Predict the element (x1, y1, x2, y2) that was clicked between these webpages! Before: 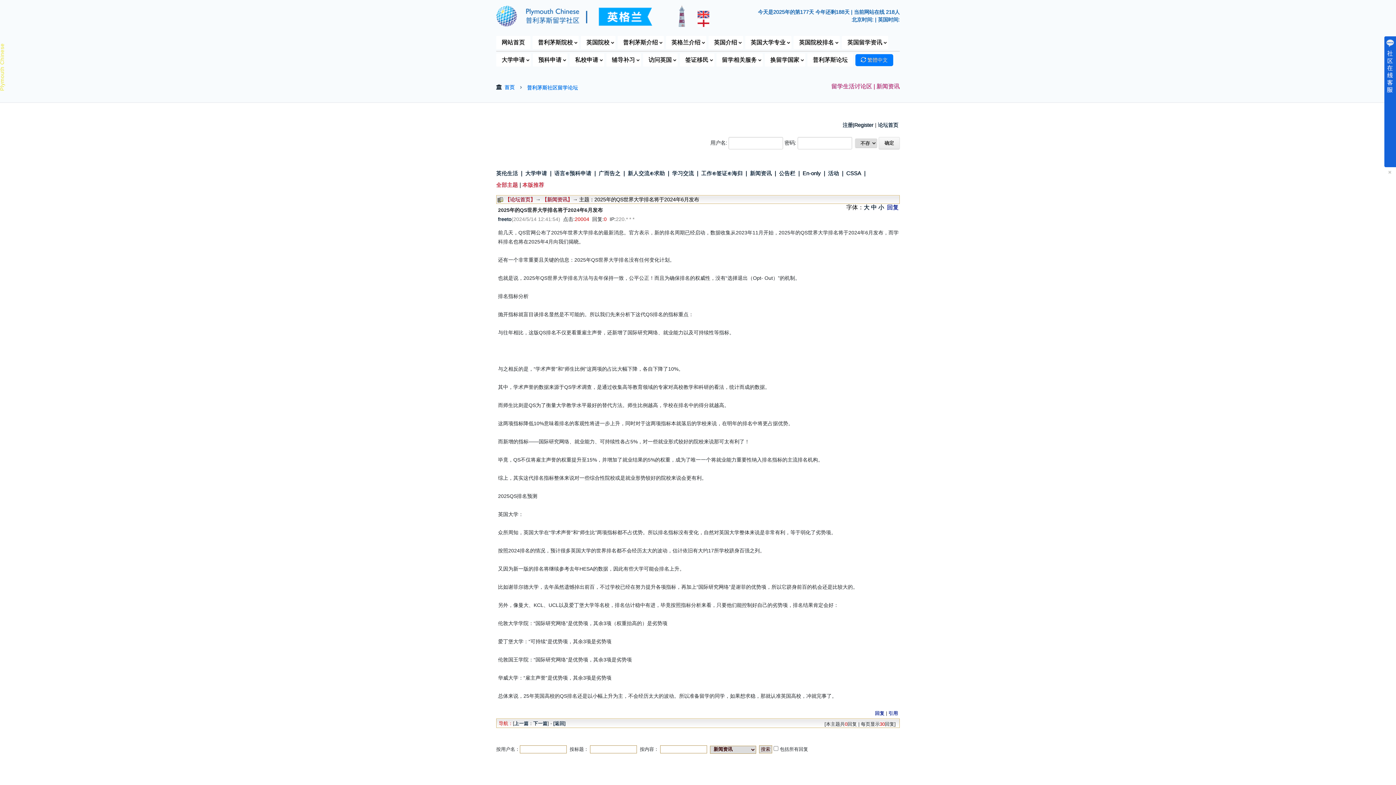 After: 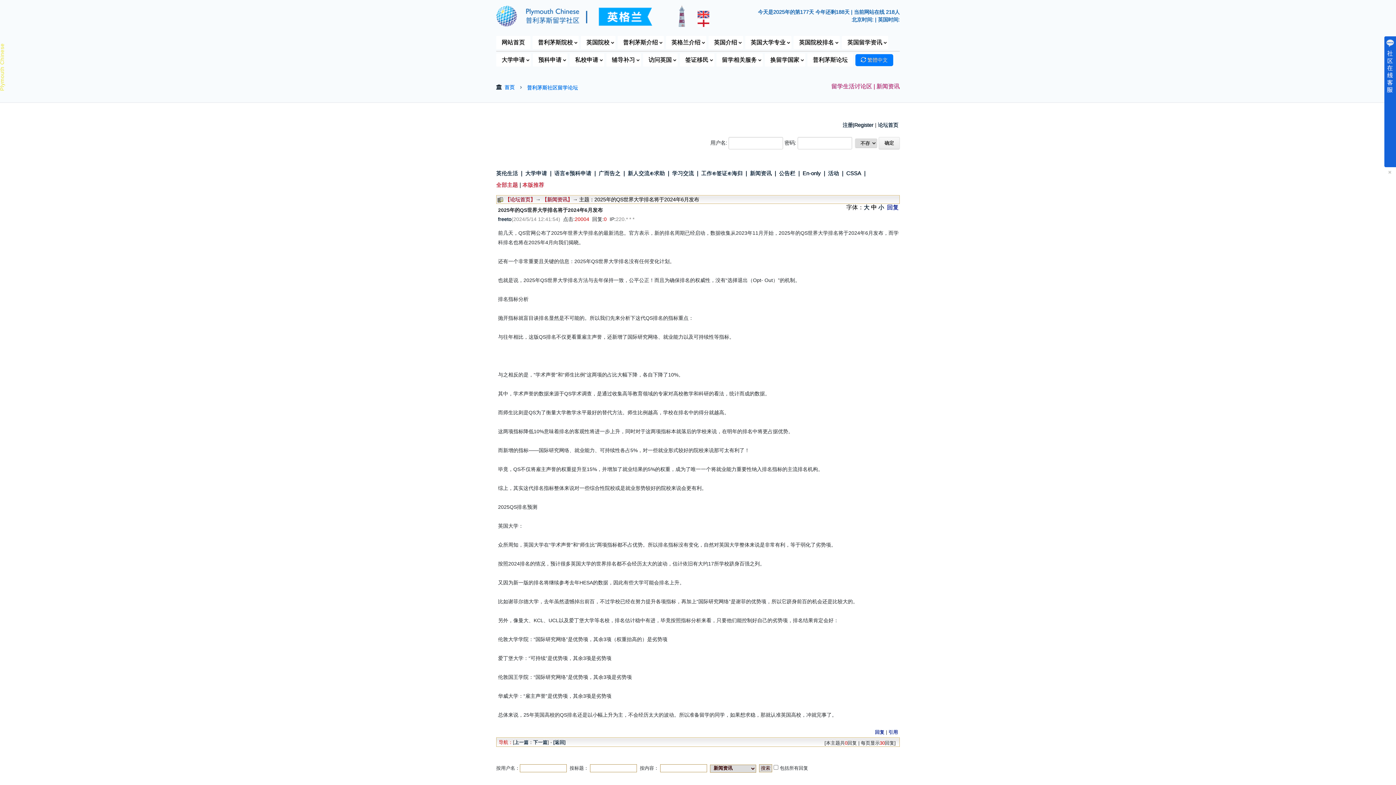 Action: bbox: (871, 204, 877, 210) label: 中